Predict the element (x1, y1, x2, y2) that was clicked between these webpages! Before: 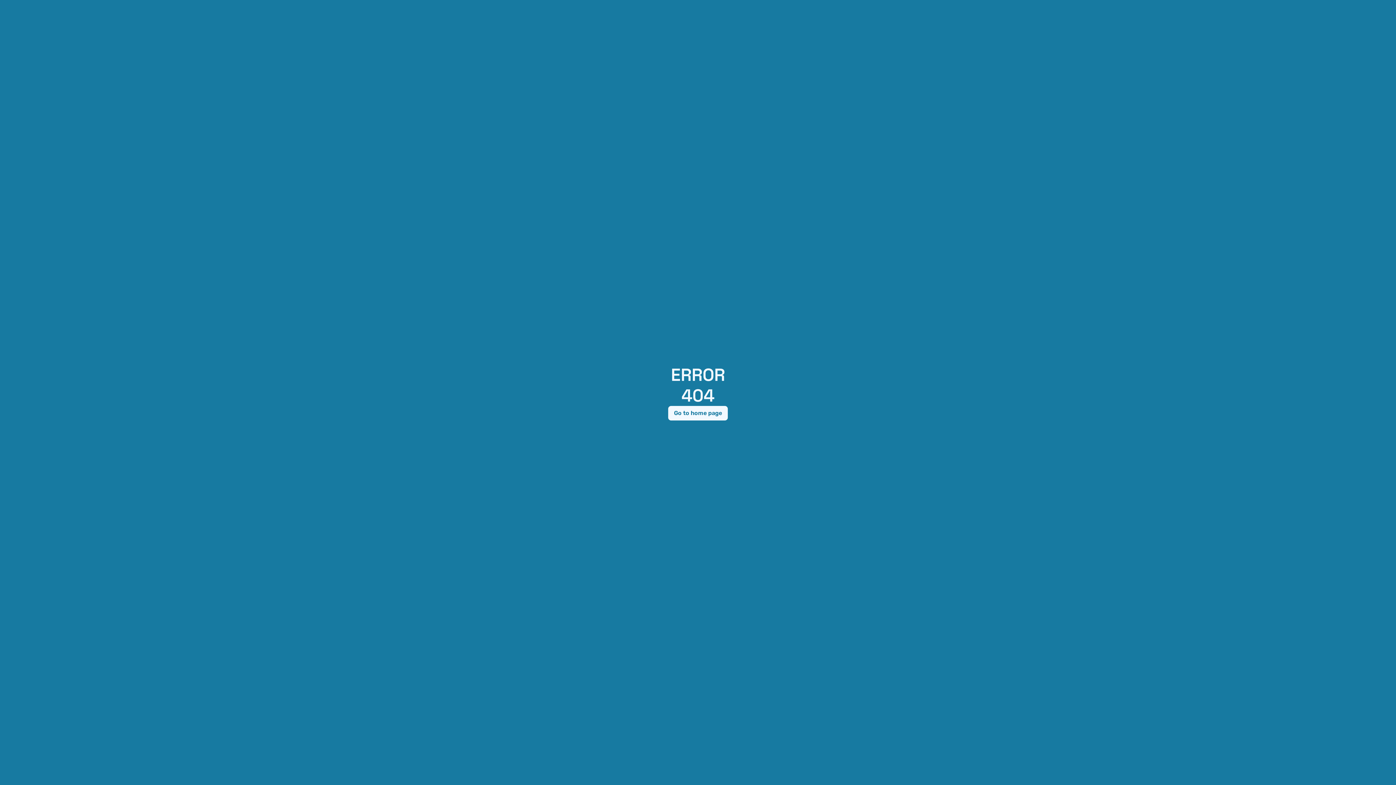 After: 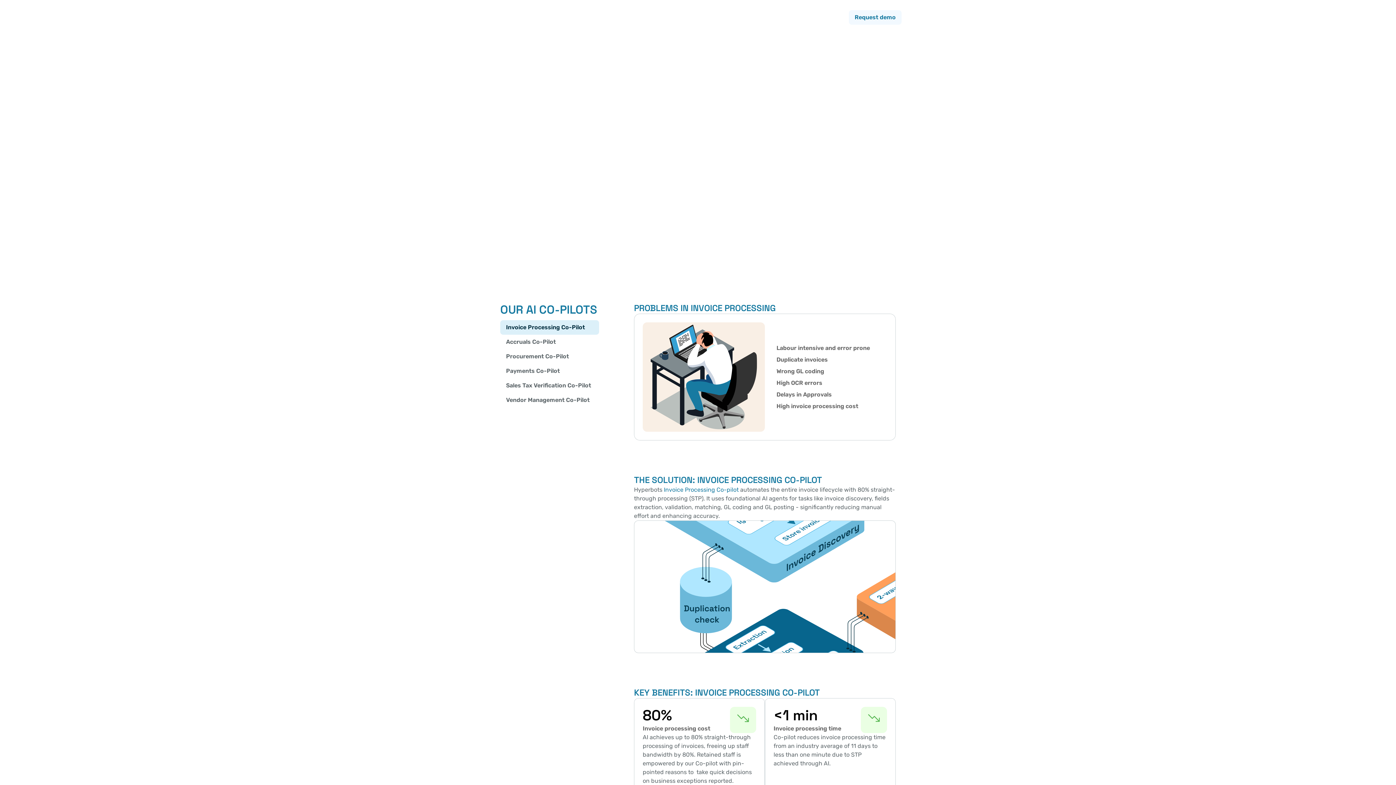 Action: bbox: (668, 406, 728, 420) label: Go to home page